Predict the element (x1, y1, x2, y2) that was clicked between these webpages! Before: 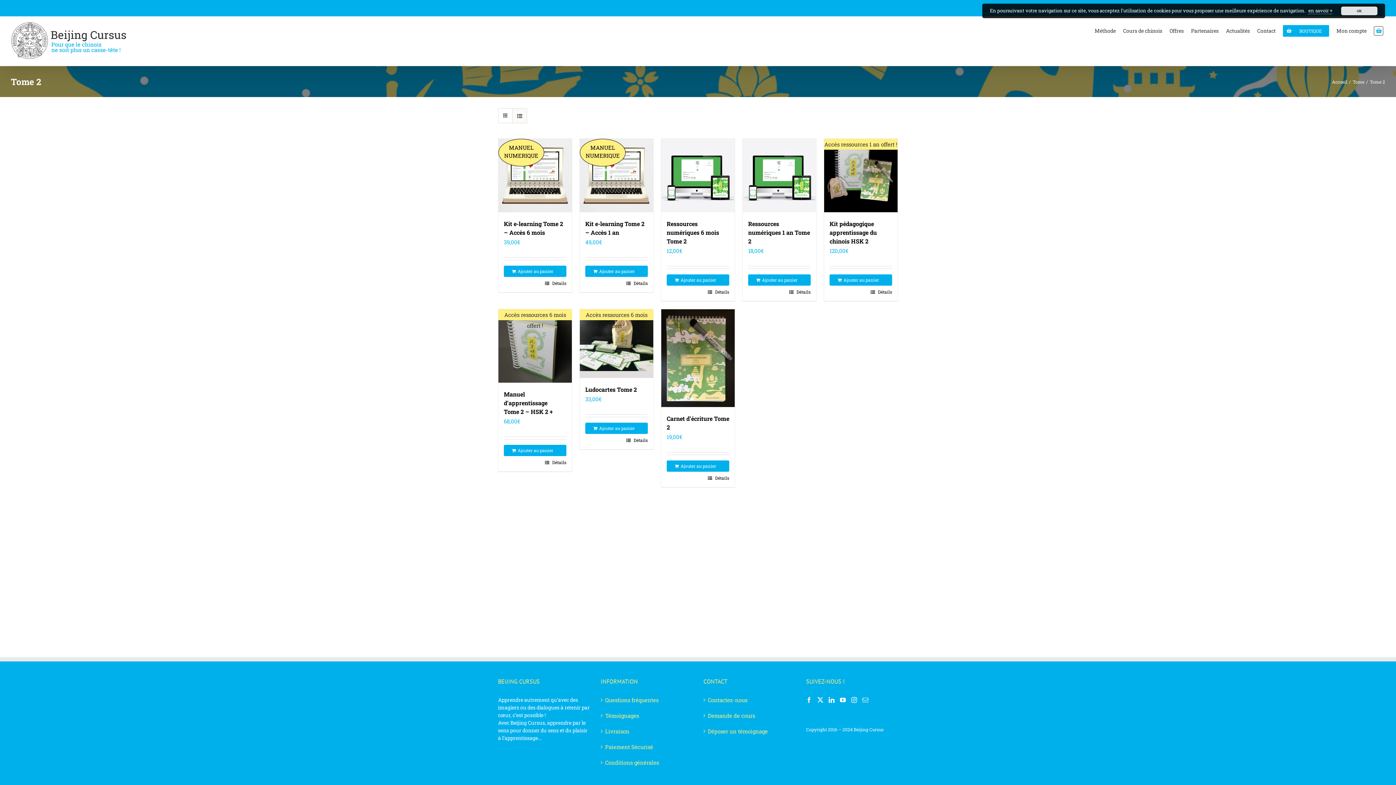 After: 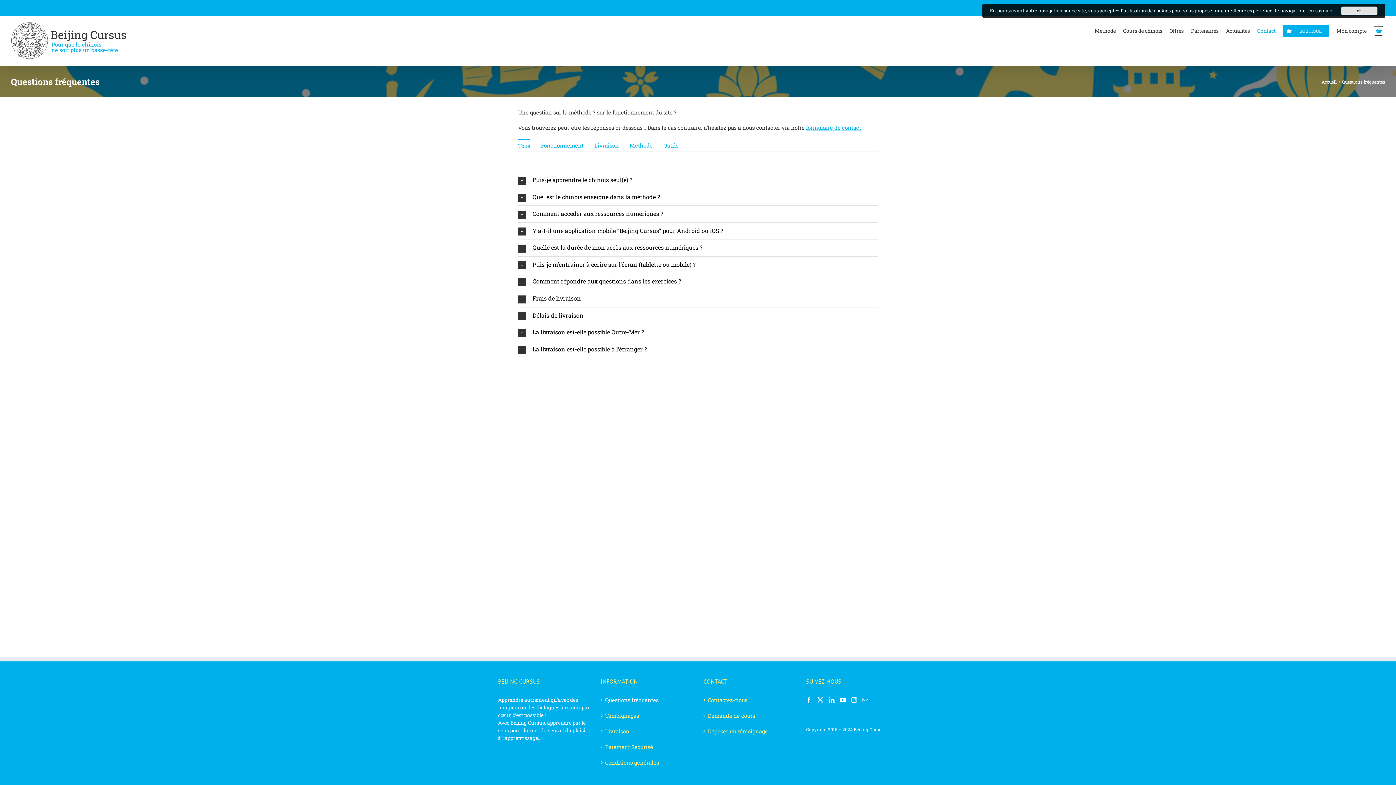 Action: label: Questions fréquentes bbox: (605, 696, 689, 704)